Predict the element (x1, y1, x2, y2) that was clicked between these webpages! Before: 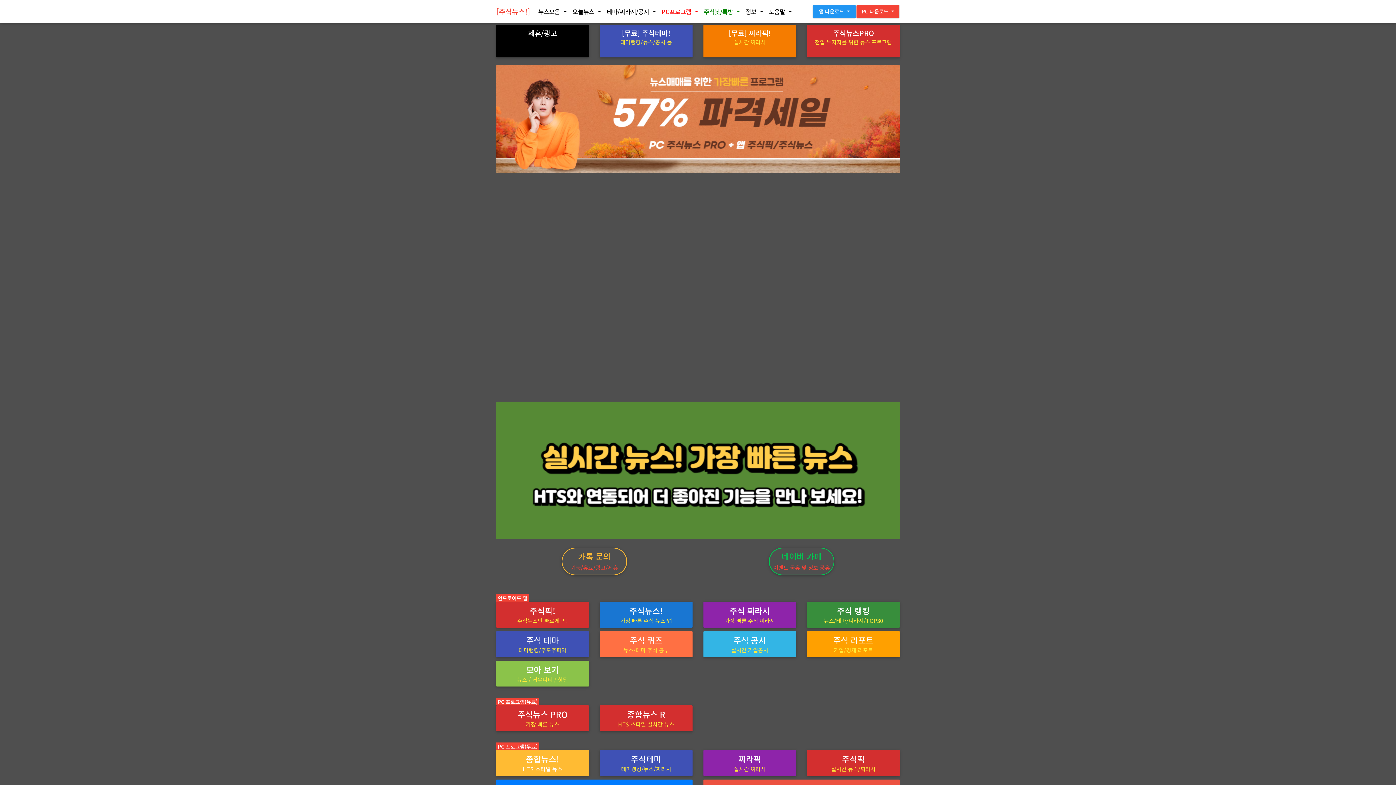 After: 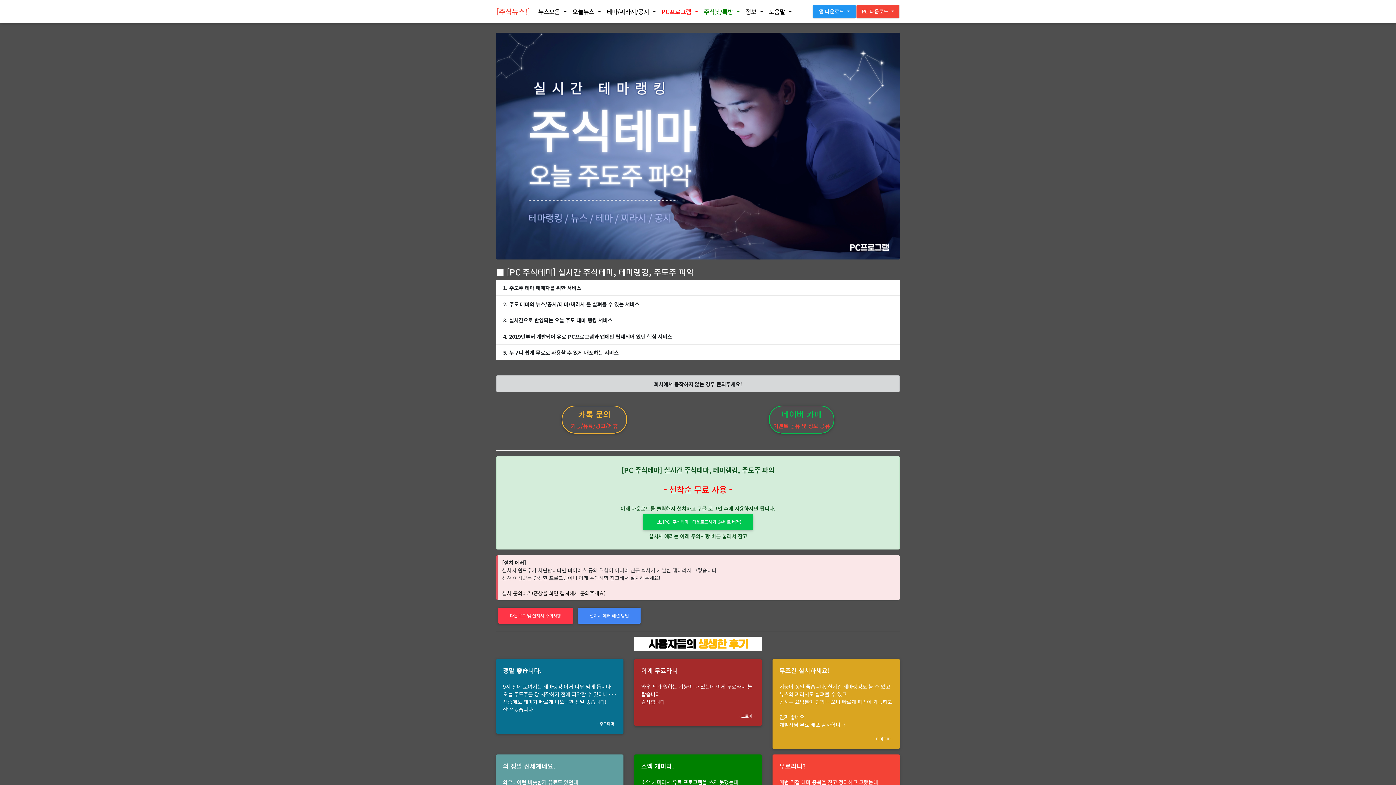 Action: label: [무료] 주식테마!
테마랭킹/뉴스/공시 등 bbox: (600, 24, 692, 57)